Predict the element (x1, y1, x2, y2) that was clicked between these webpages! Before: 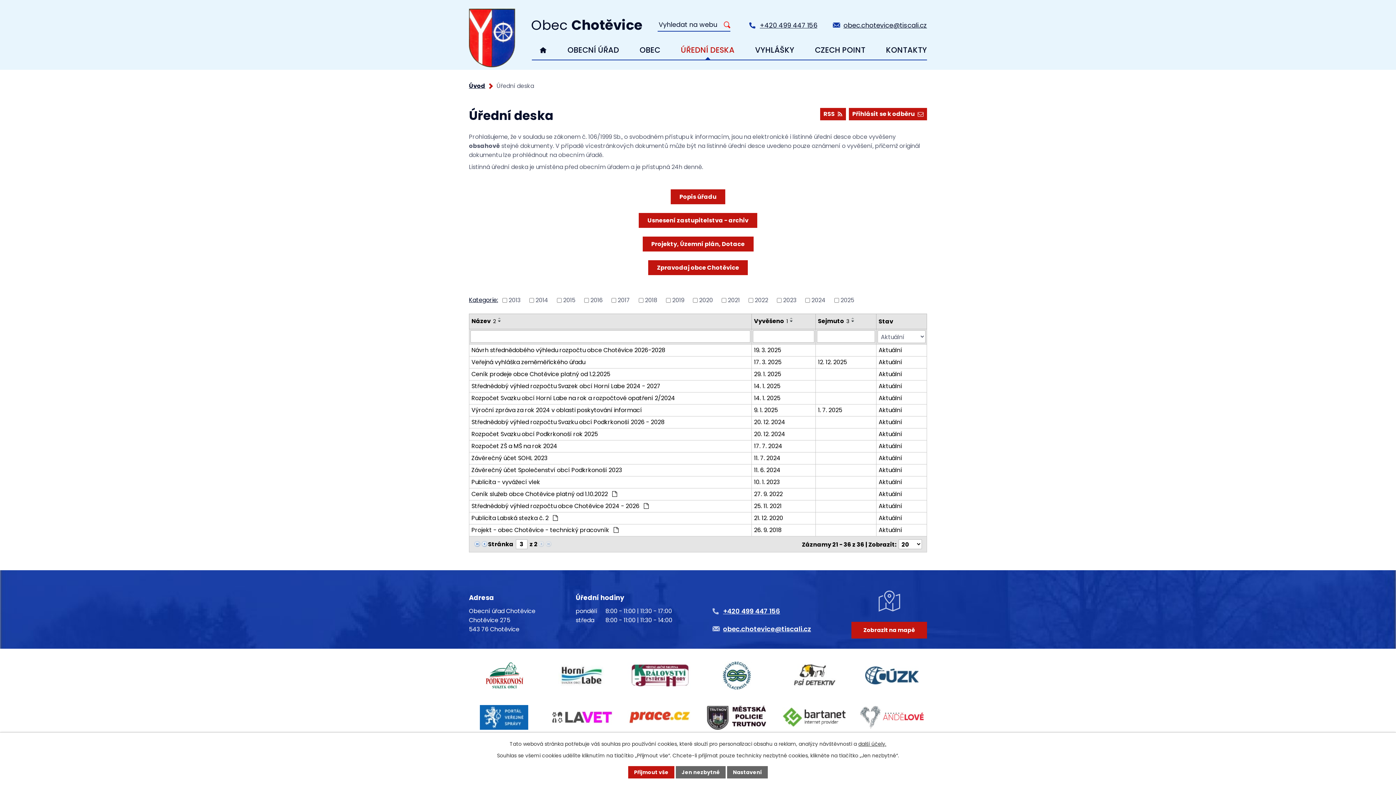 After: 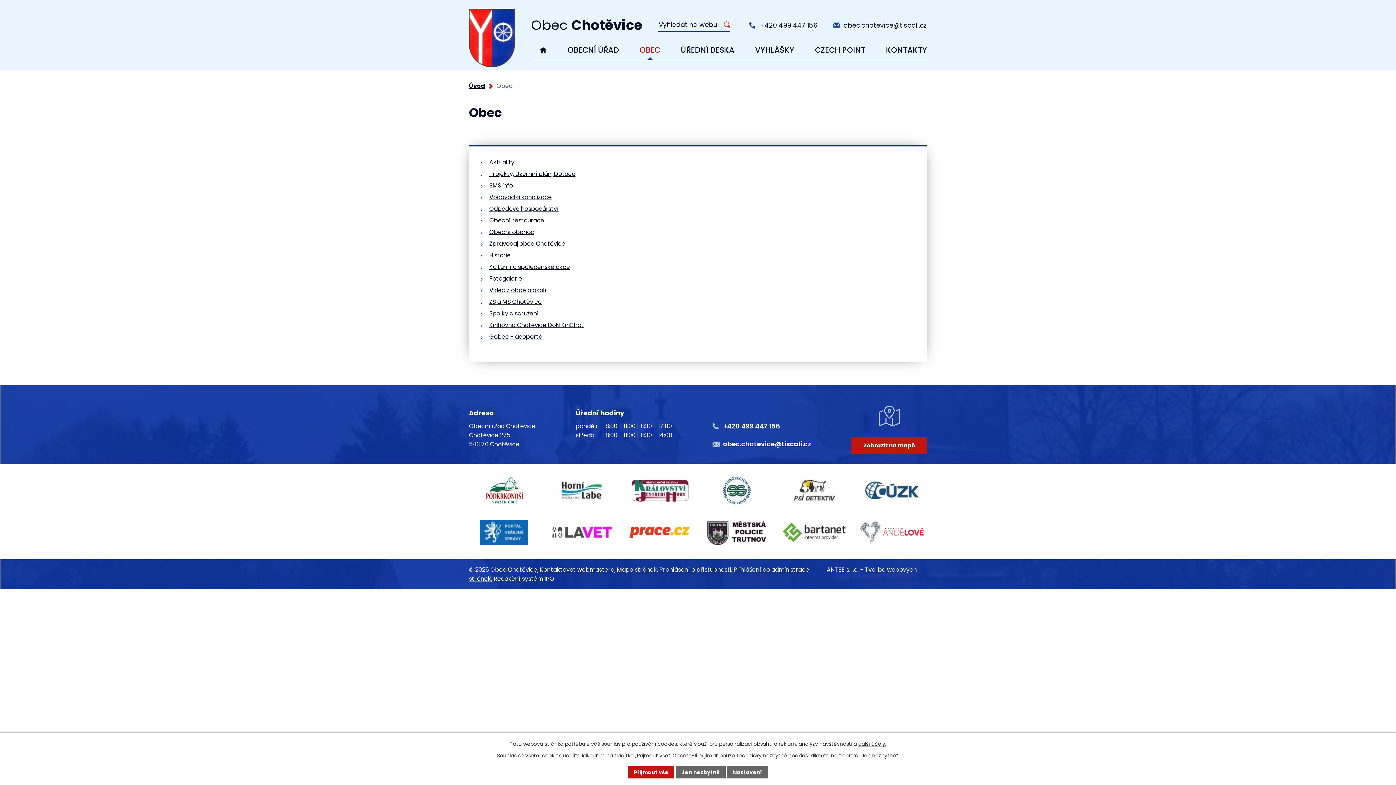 Action: label: OBEC bbox: (639, 40, 660, 59)